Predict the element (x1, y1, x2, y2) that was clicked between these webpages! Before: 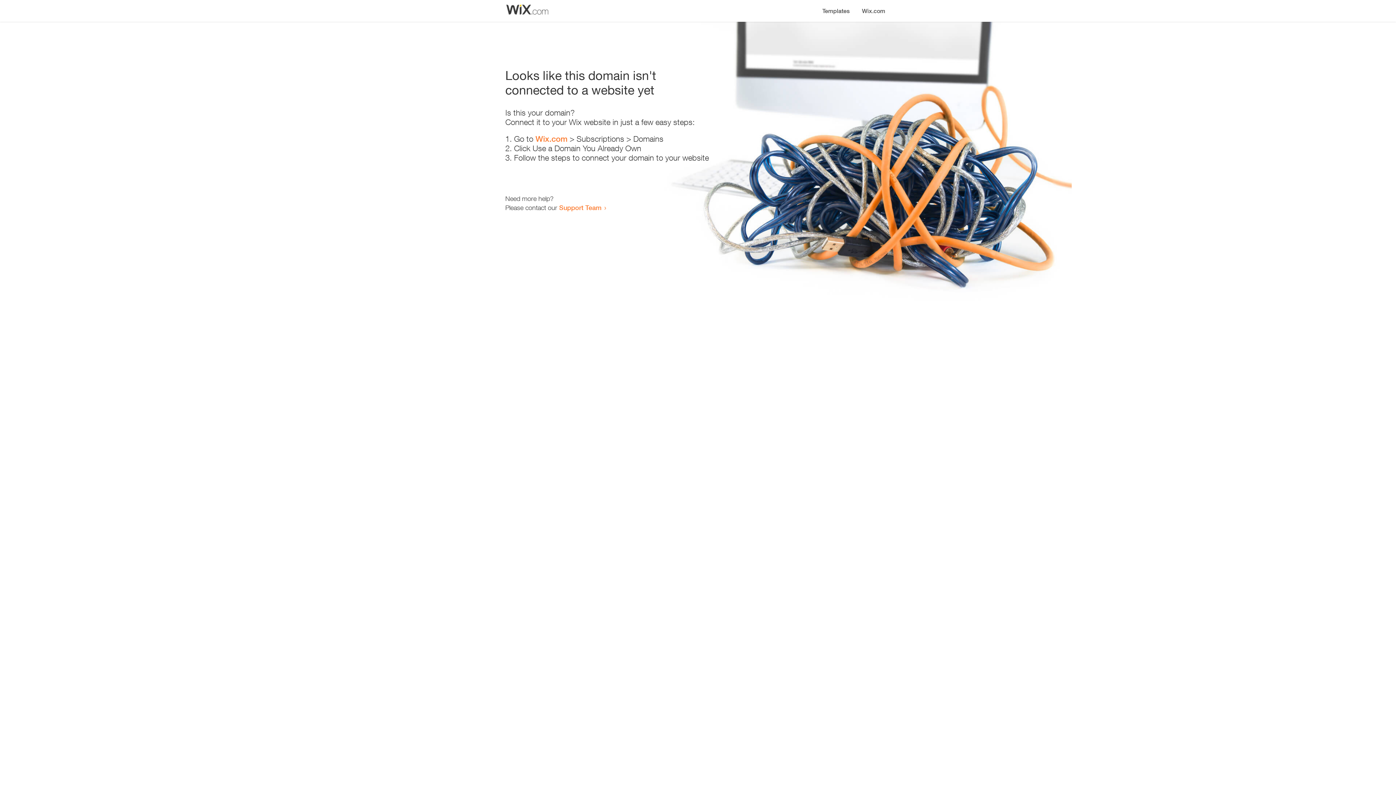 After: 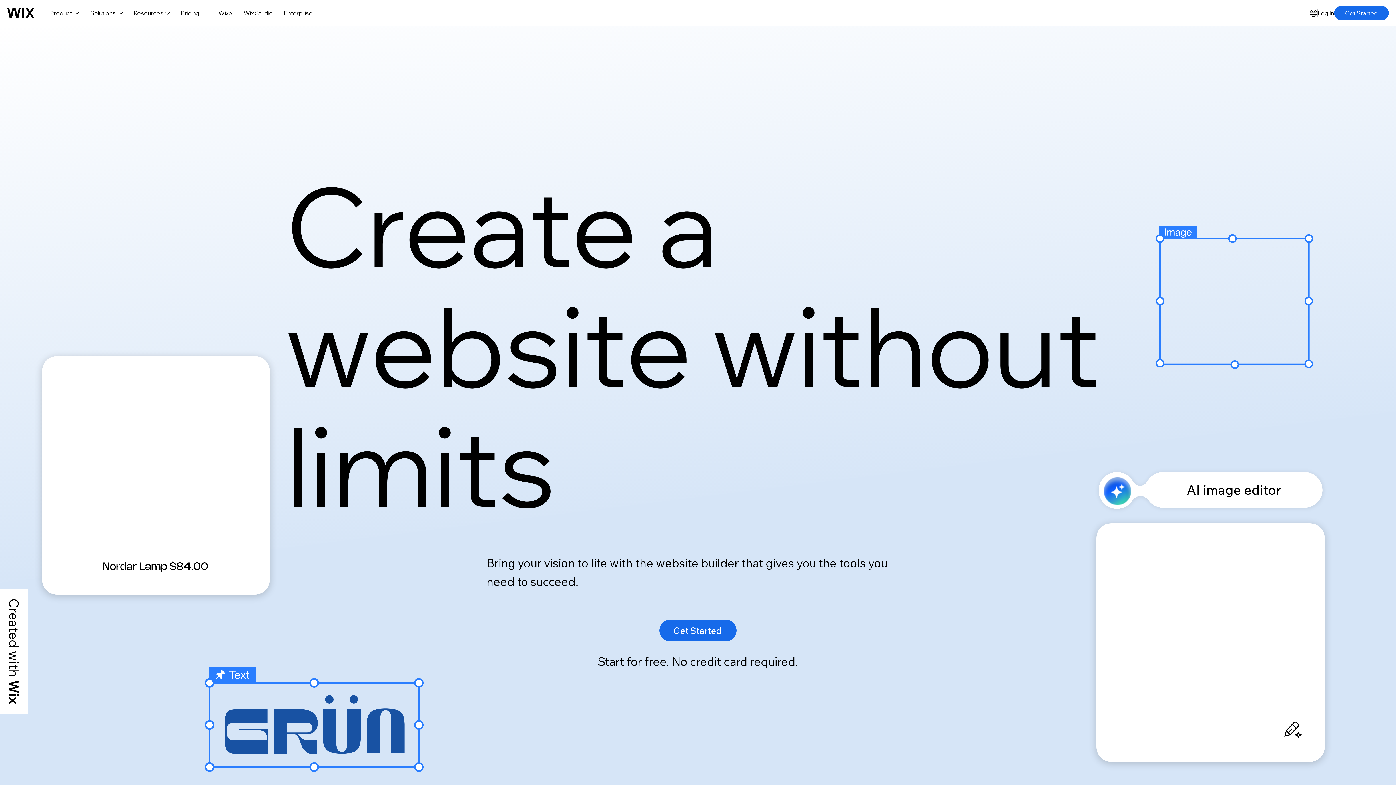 Action: bbox: (856, 0, 890, 14) label: Wix.com